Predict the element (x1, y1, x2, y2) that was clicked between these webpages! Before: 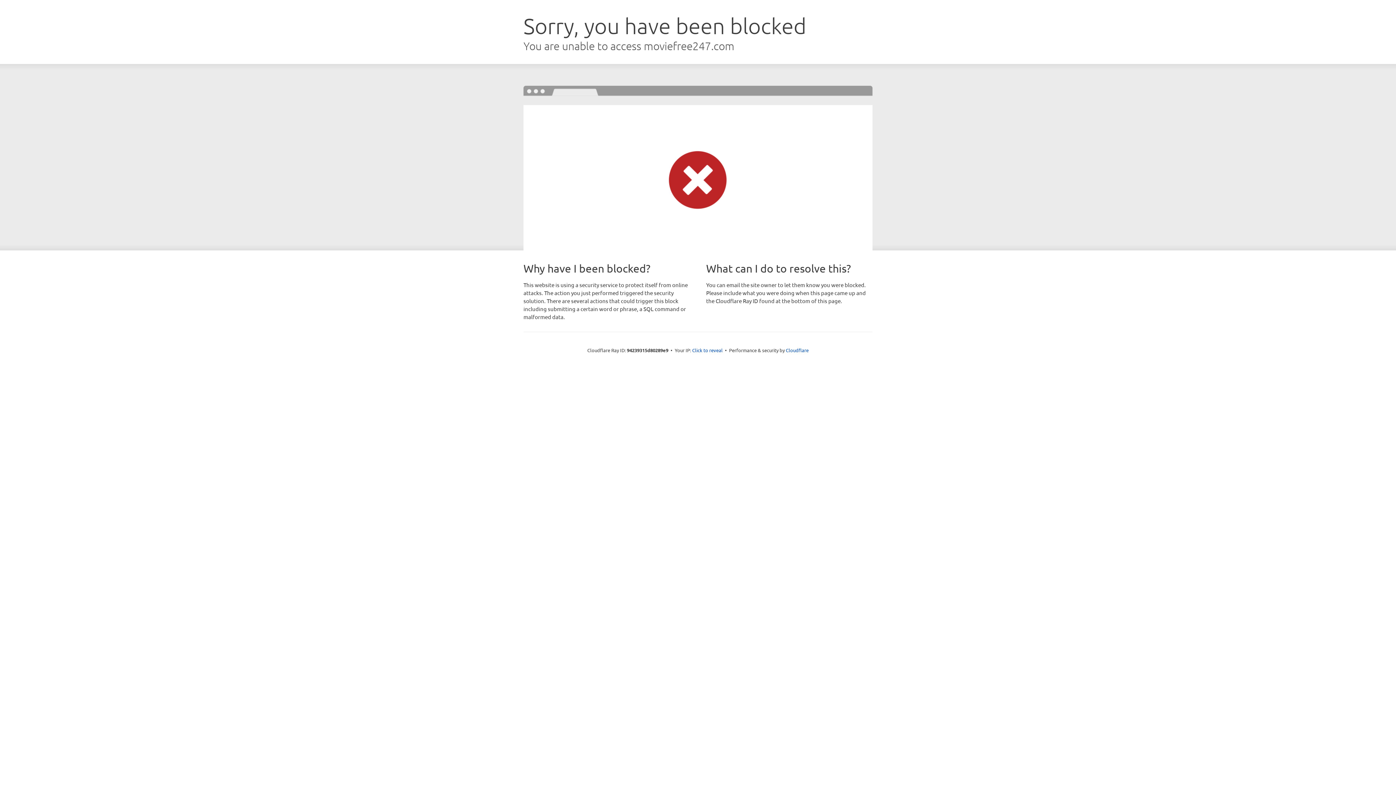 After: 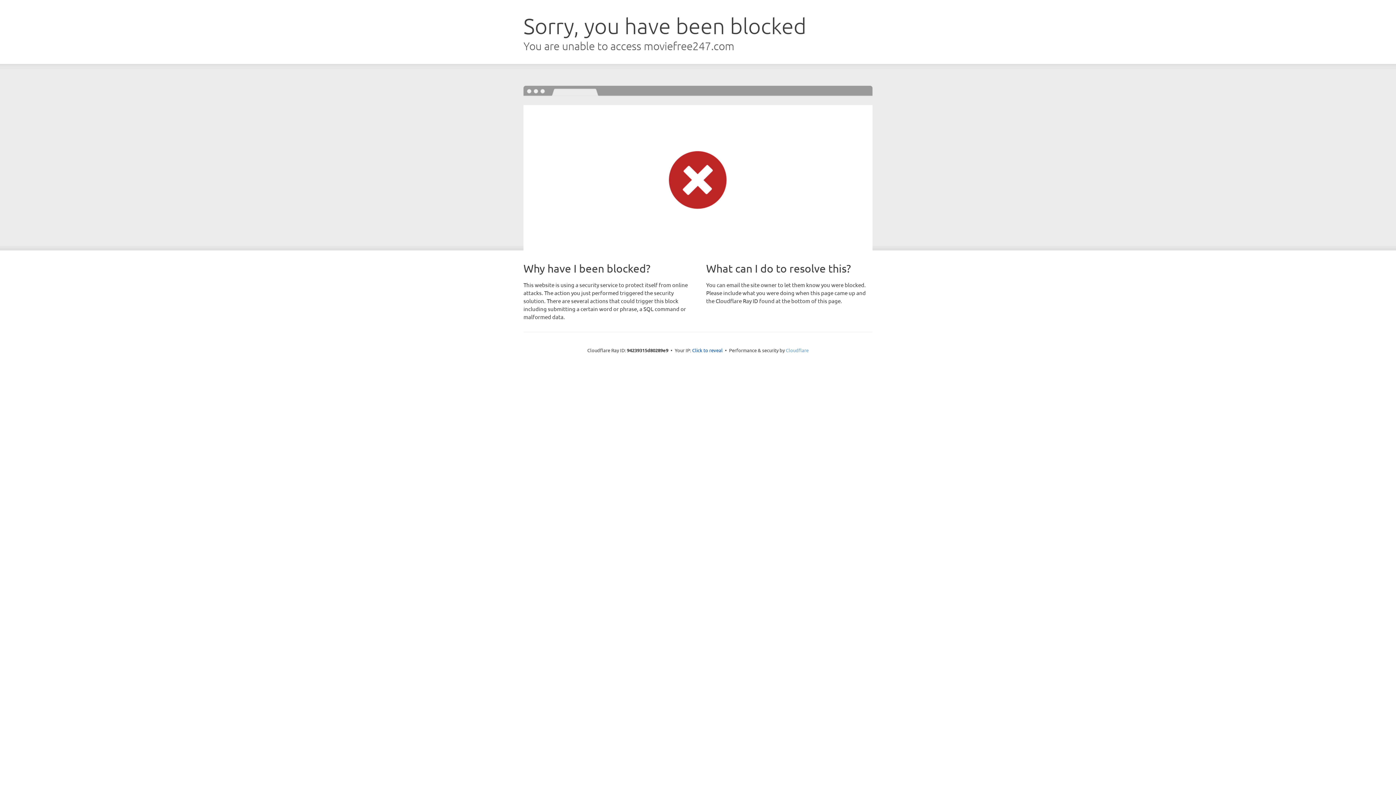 Action: bbox: (786, 347, 808, 353) label: Cloudflare